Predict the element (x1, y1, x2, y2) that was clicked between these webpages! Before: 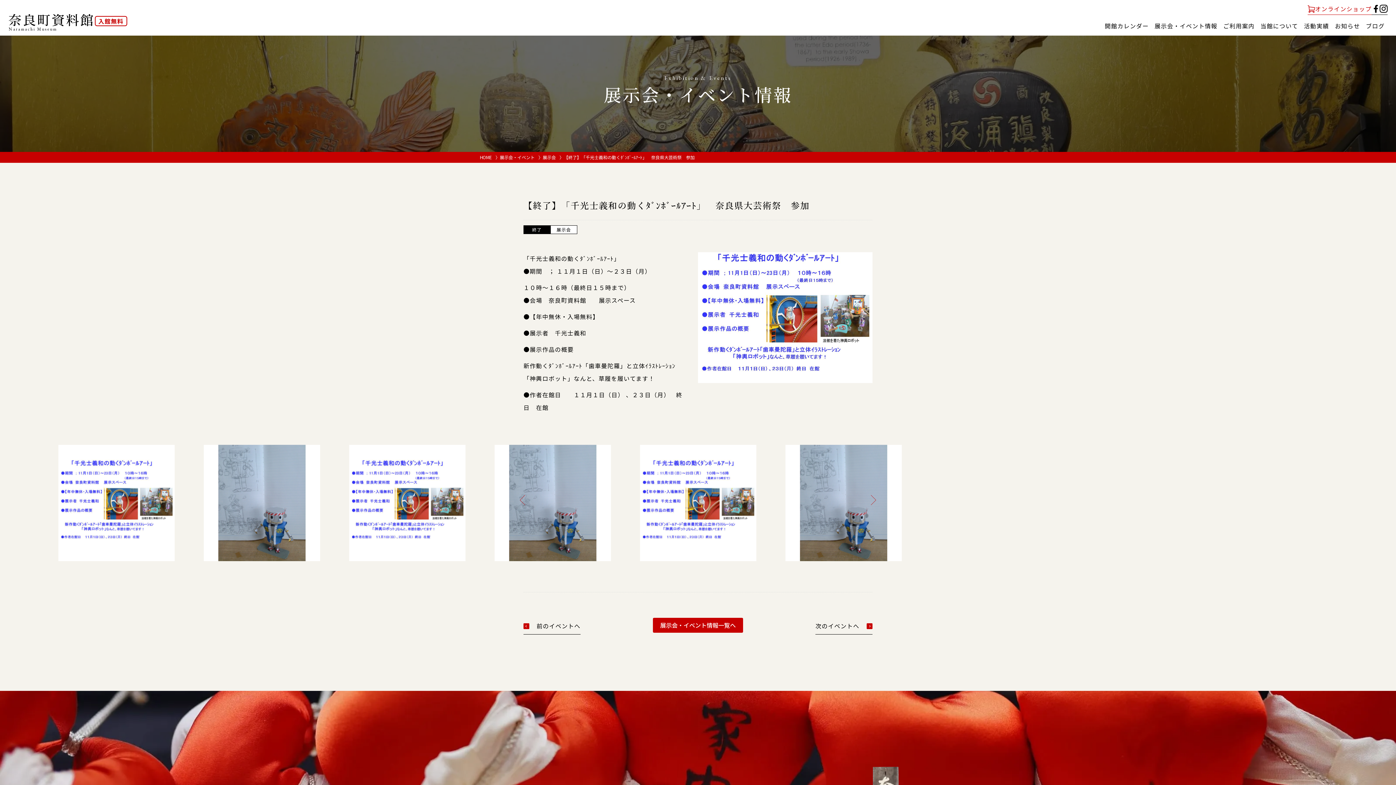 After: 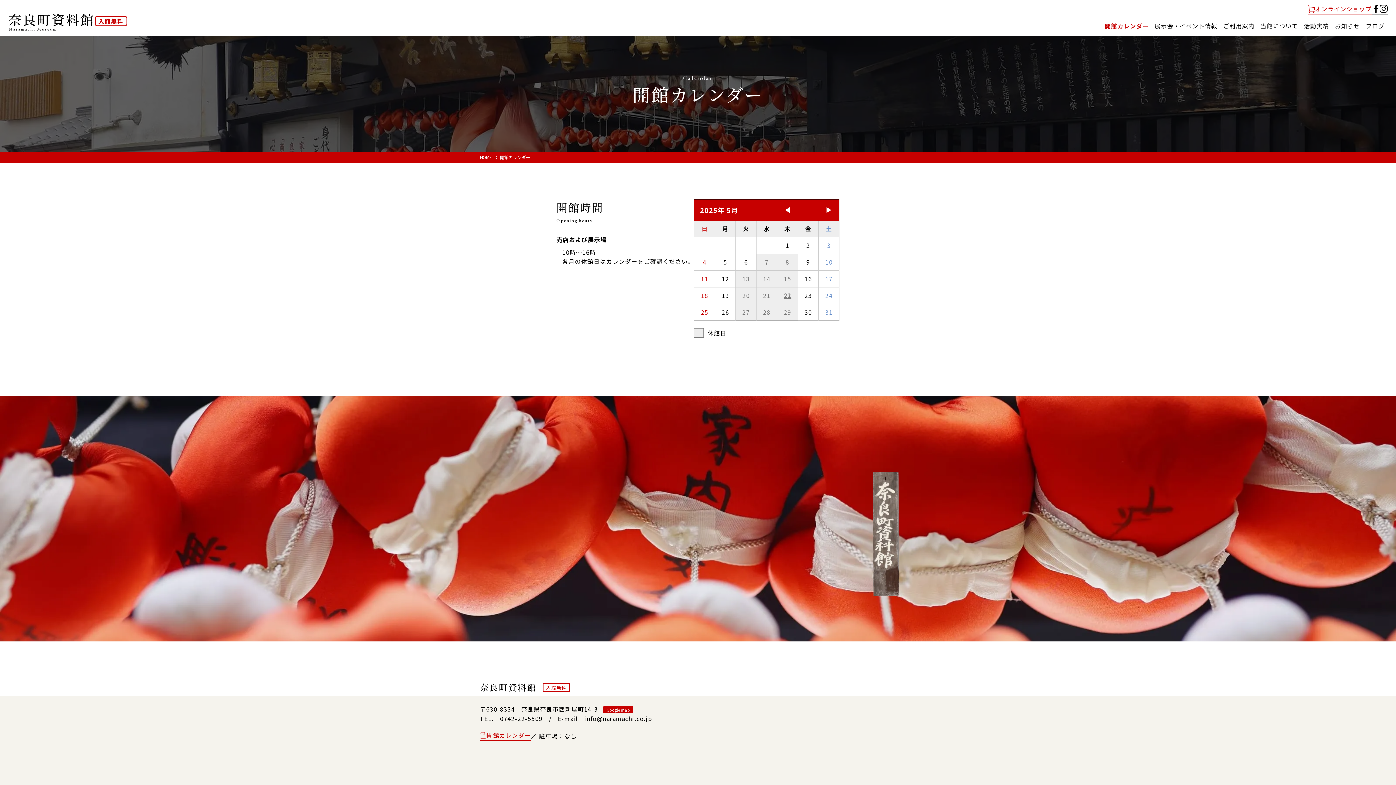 Action: bbox: (1102, 20, 1152, 31) label: 開館カレンダー